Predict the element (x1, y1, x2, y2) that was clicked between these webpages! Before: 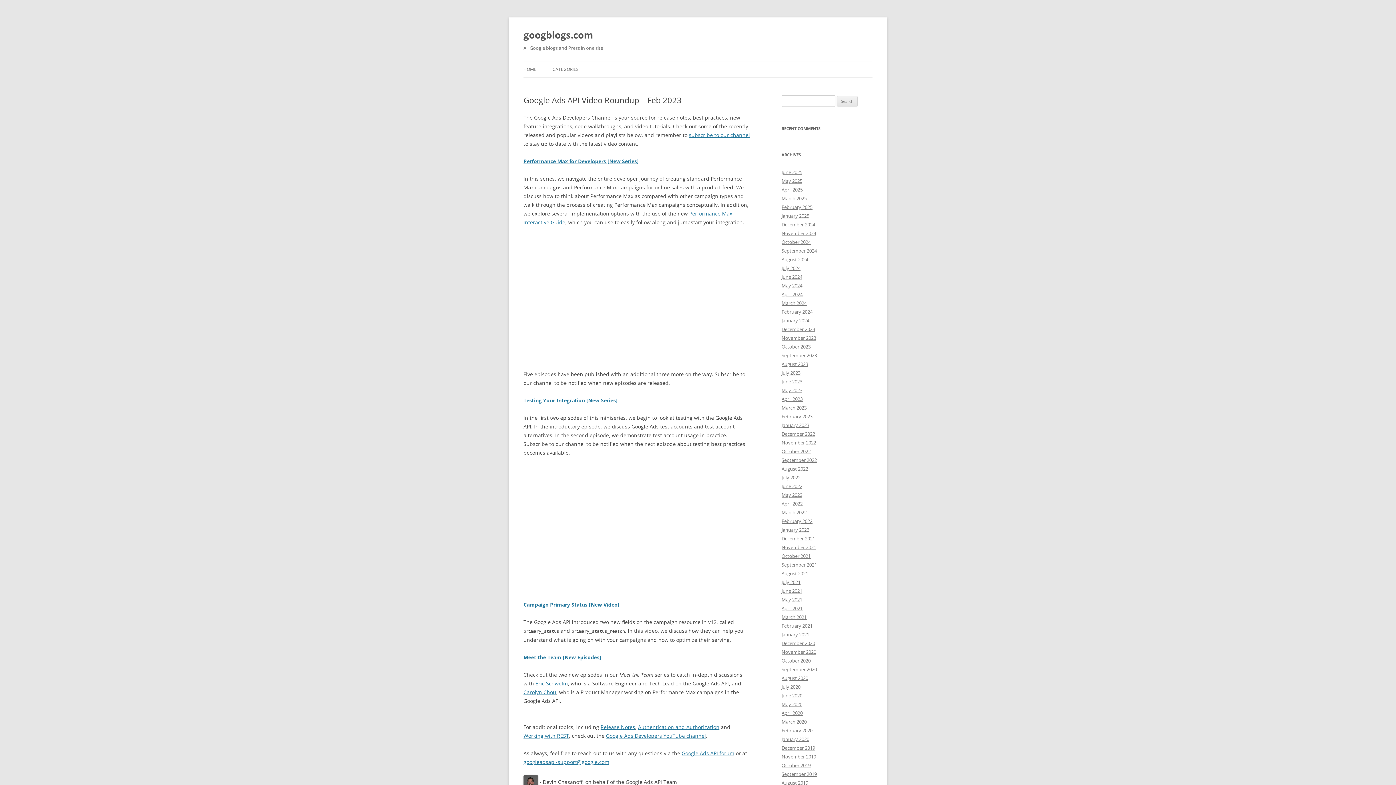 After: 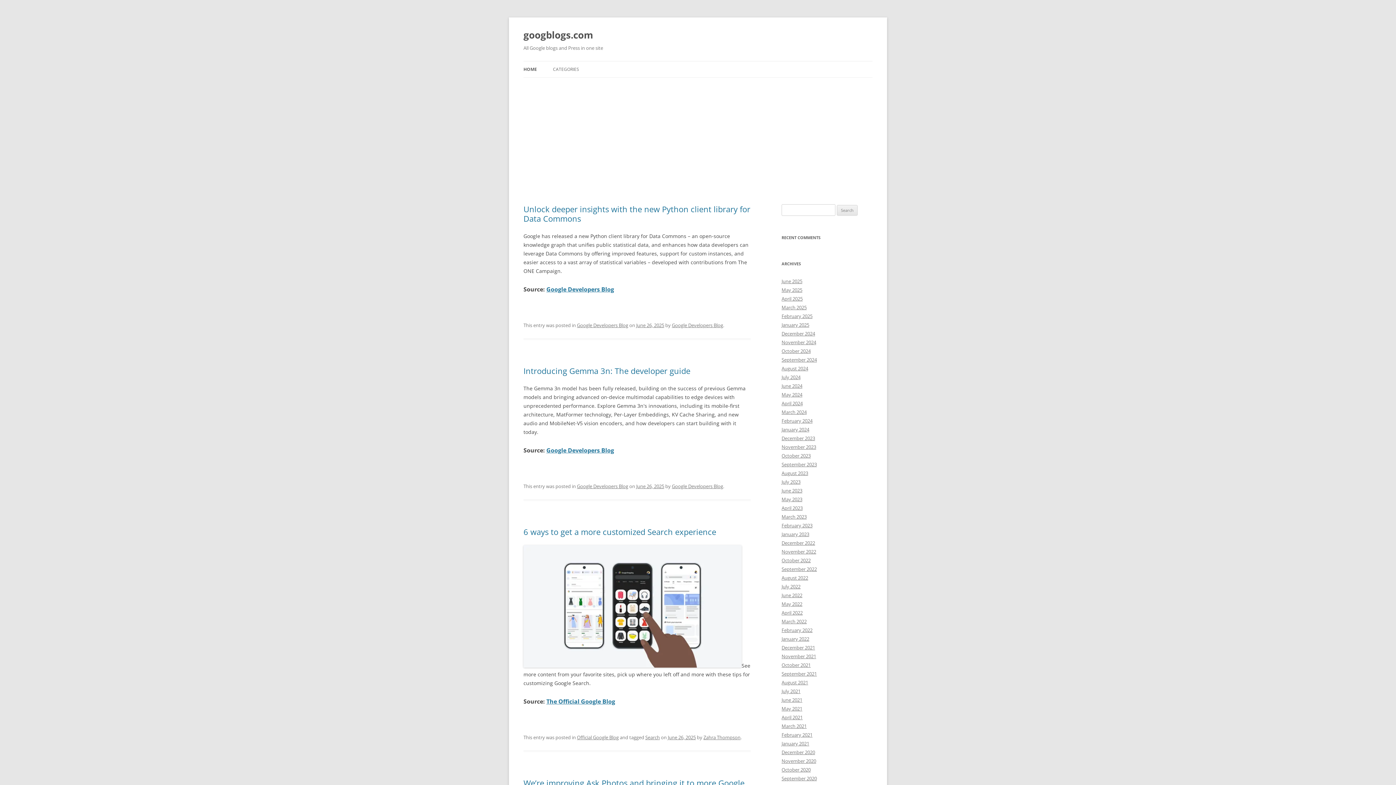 Action: bbox: (781, 300, 806, 306) label: March 2024